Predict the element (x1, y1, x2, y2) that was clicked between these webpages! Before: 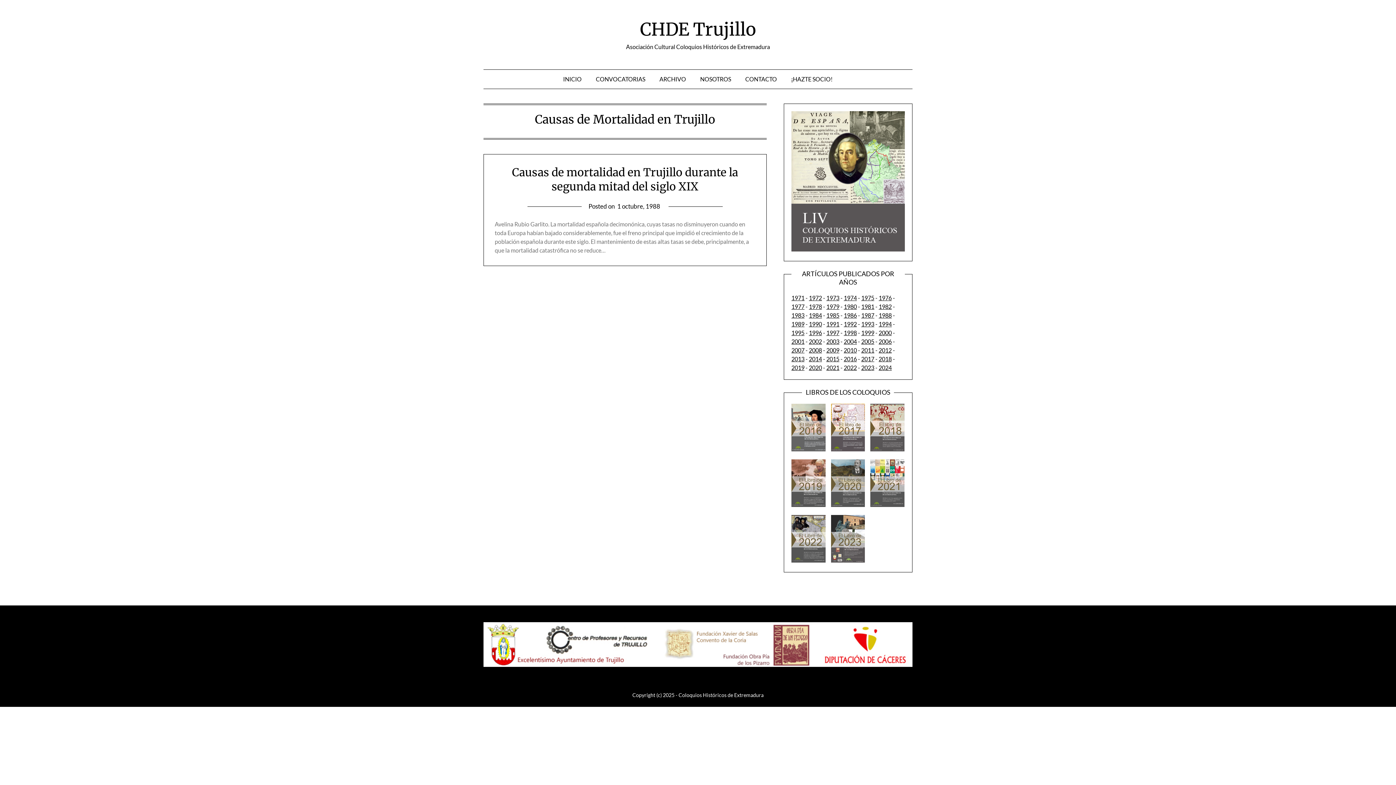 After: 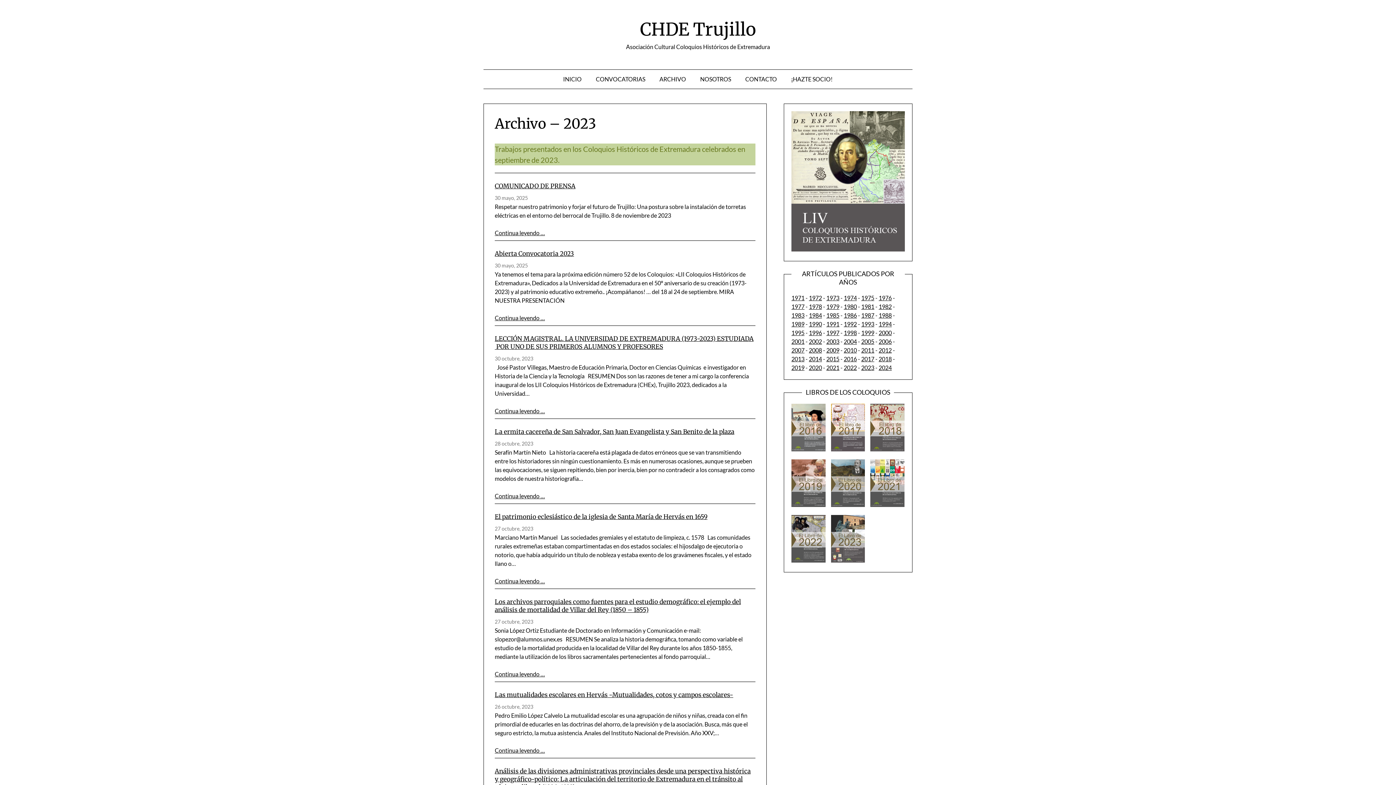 Action: label: 2023 bbox: (861, 364, 874, 371)